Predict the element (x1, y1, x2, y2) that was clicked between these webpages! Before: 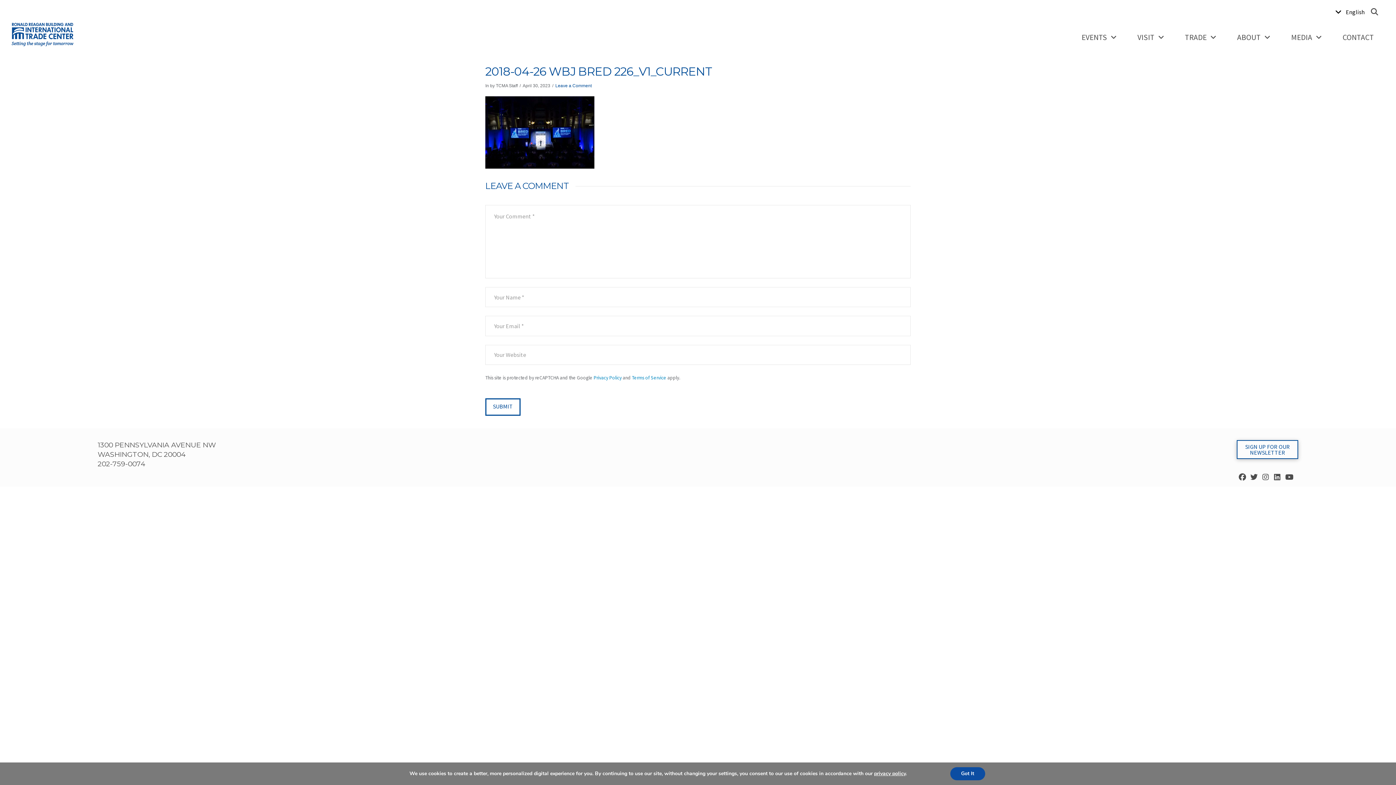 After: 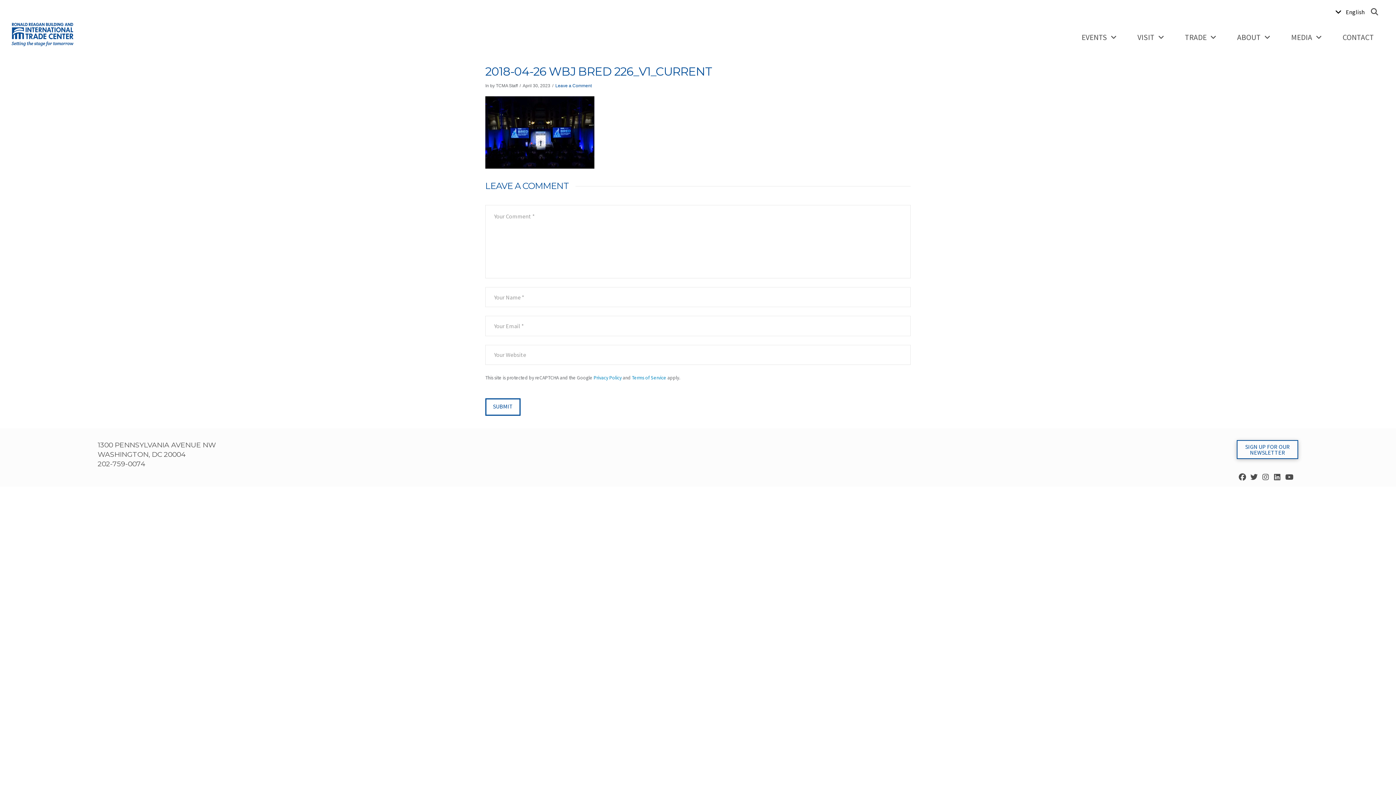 Action: label: Got It bbox: (950, 767, 985, 780)